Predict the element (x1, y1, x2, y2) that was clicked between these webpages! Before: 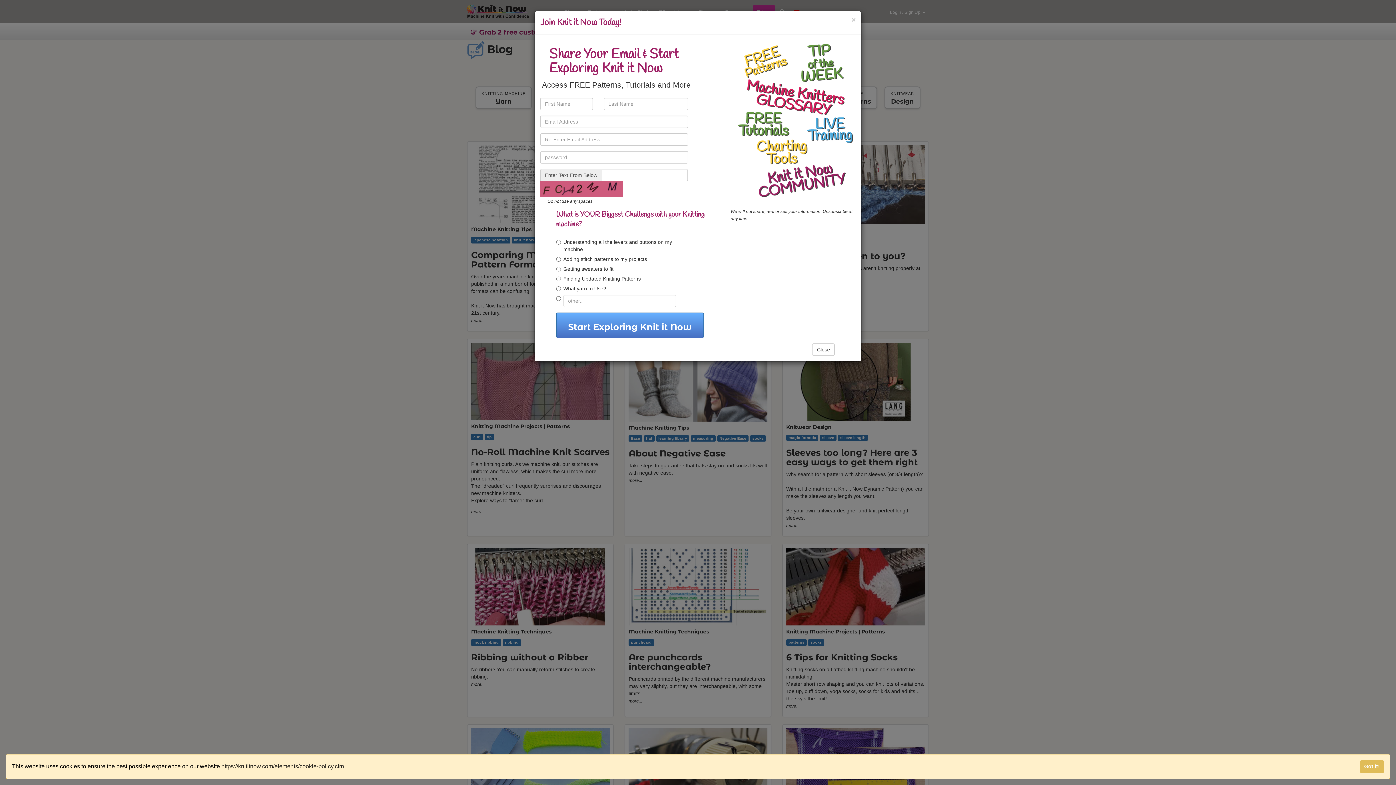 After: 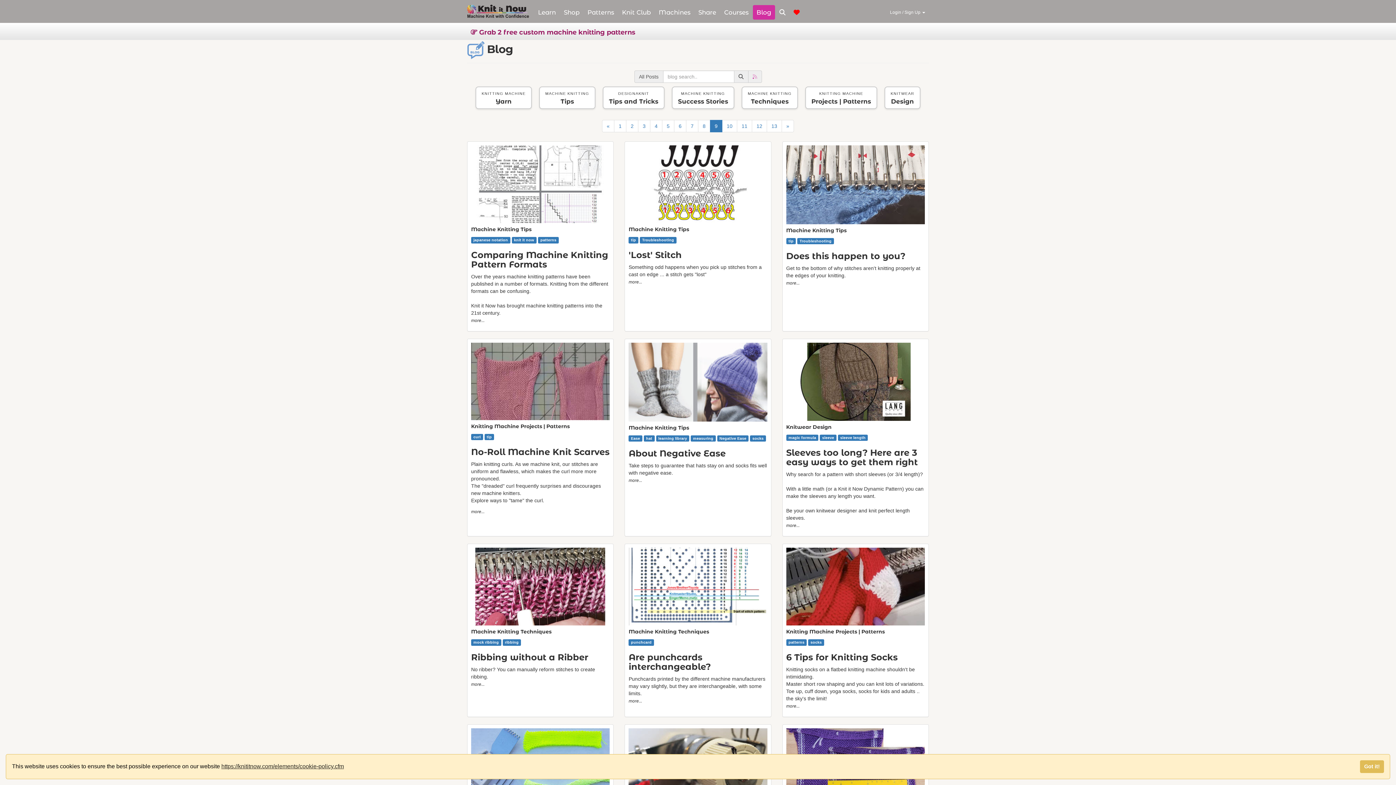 Action: label: Close bbox: (851, 16, 856, 23)